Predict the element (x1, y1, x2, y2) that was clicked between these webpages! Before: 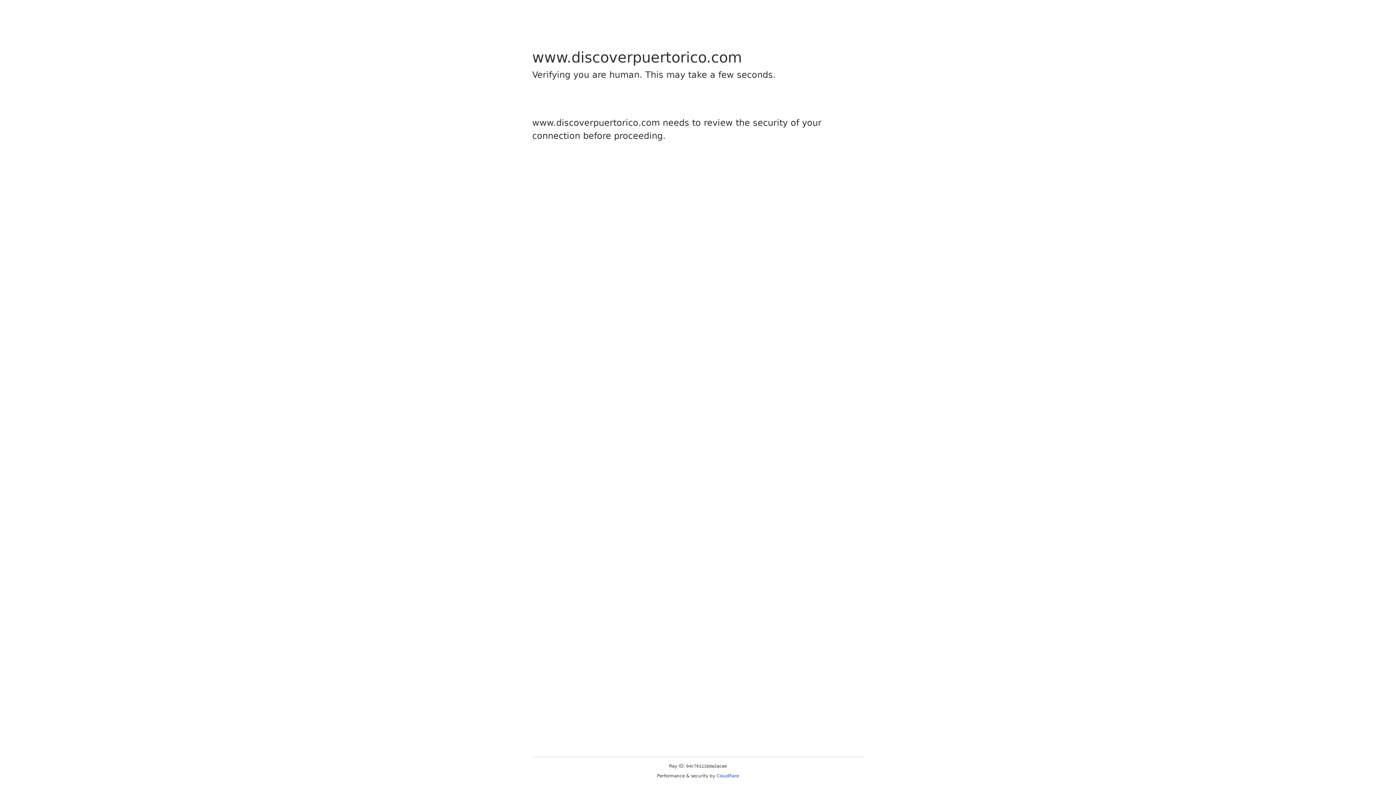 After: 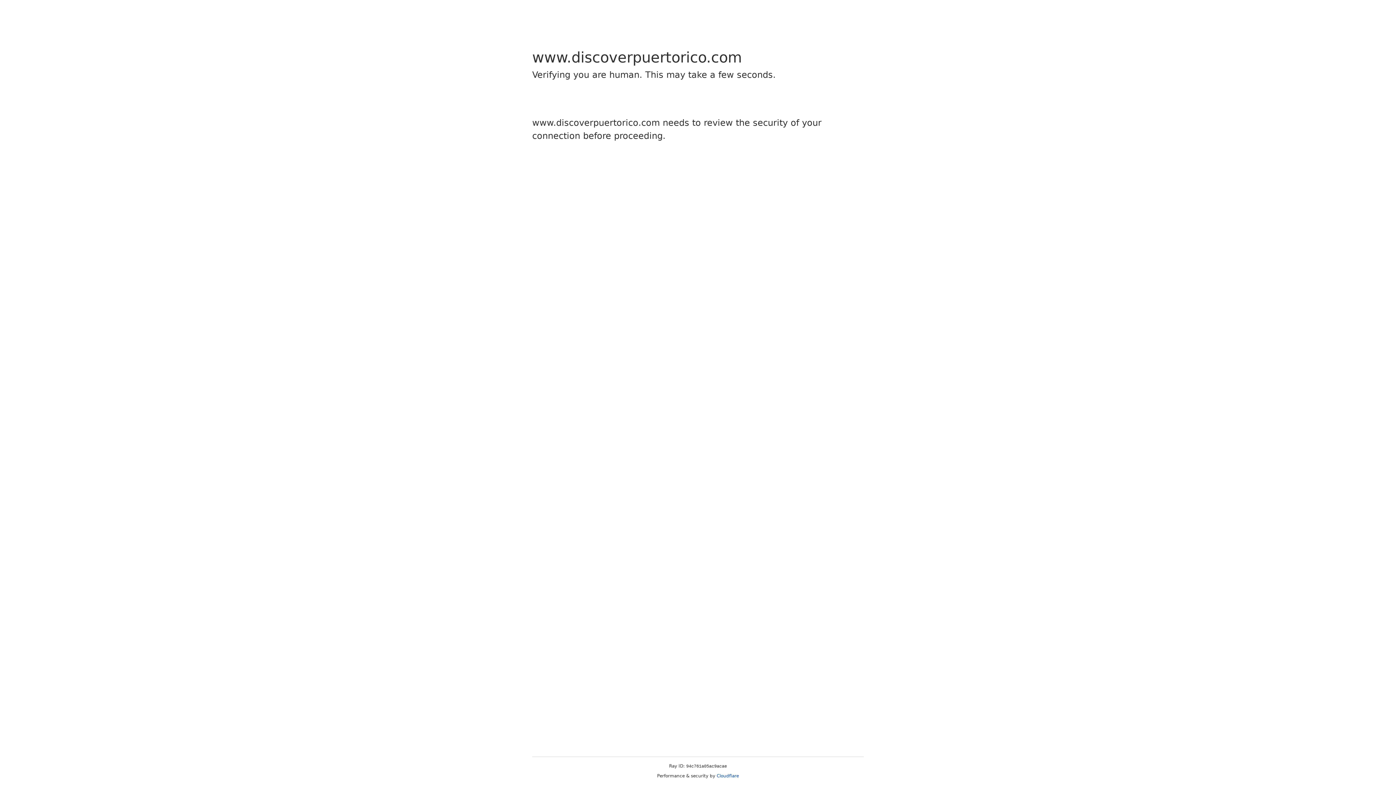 Action: bbox: (716, 773, 739, 778) label: Cloudflare